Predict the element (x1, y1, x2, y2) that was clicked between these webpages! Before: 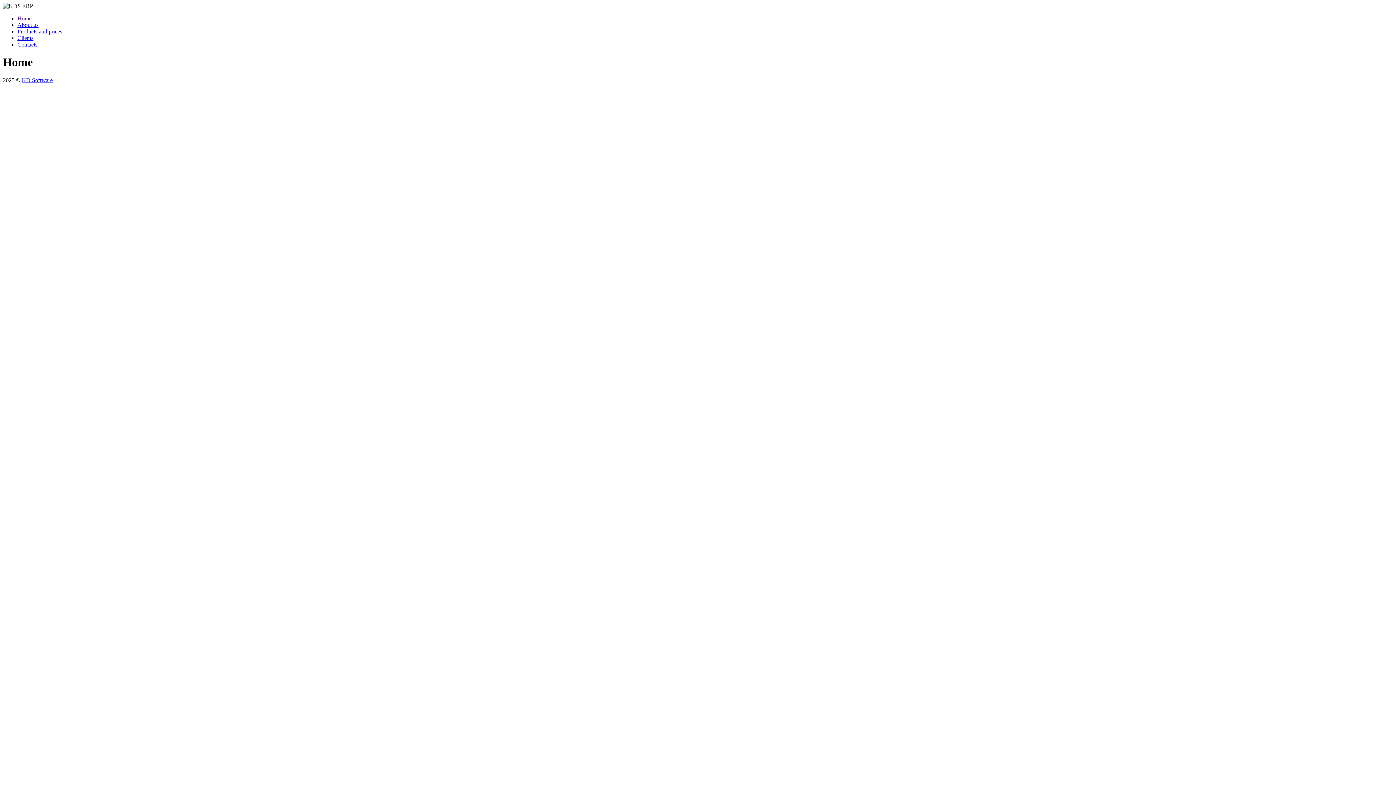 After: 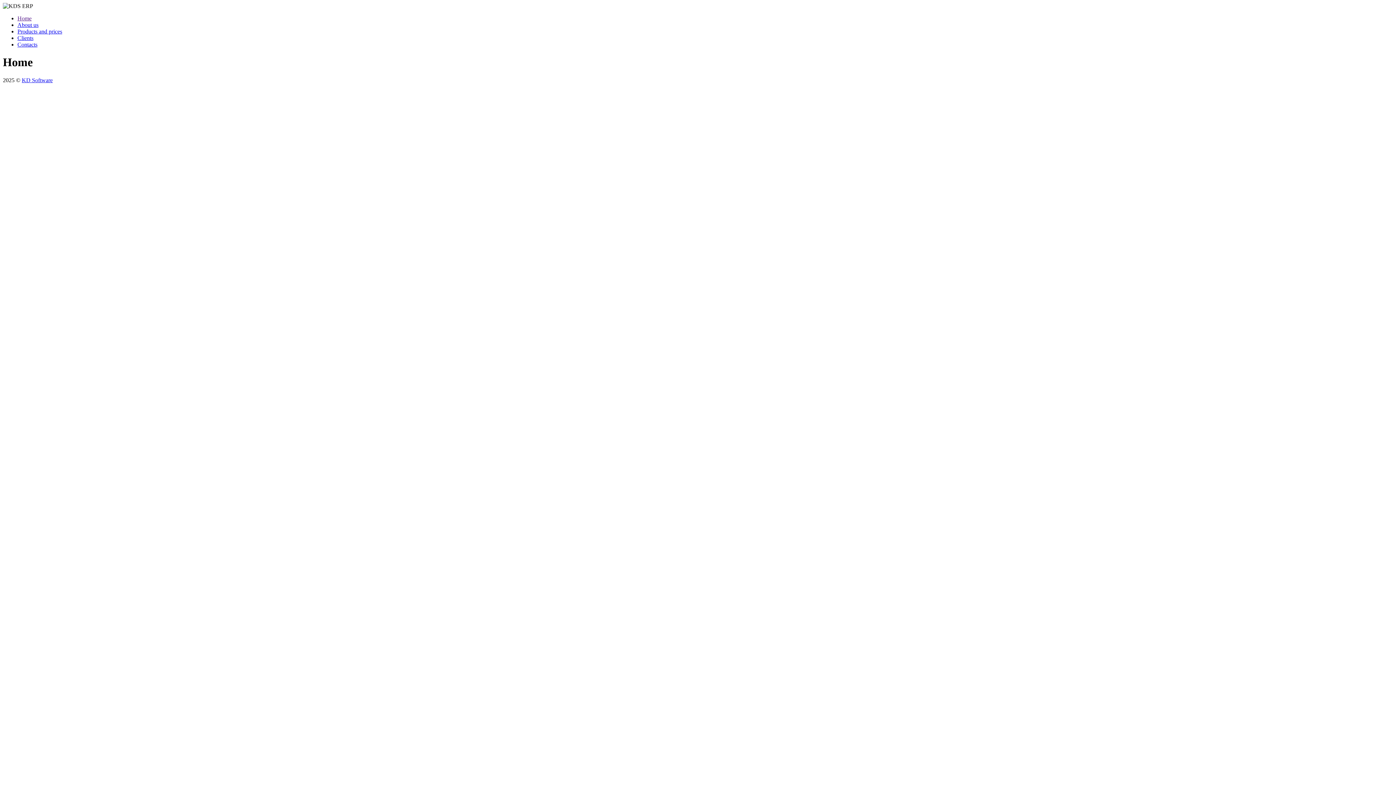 Action: label: Home bbox: (17, 15, 31, 21)